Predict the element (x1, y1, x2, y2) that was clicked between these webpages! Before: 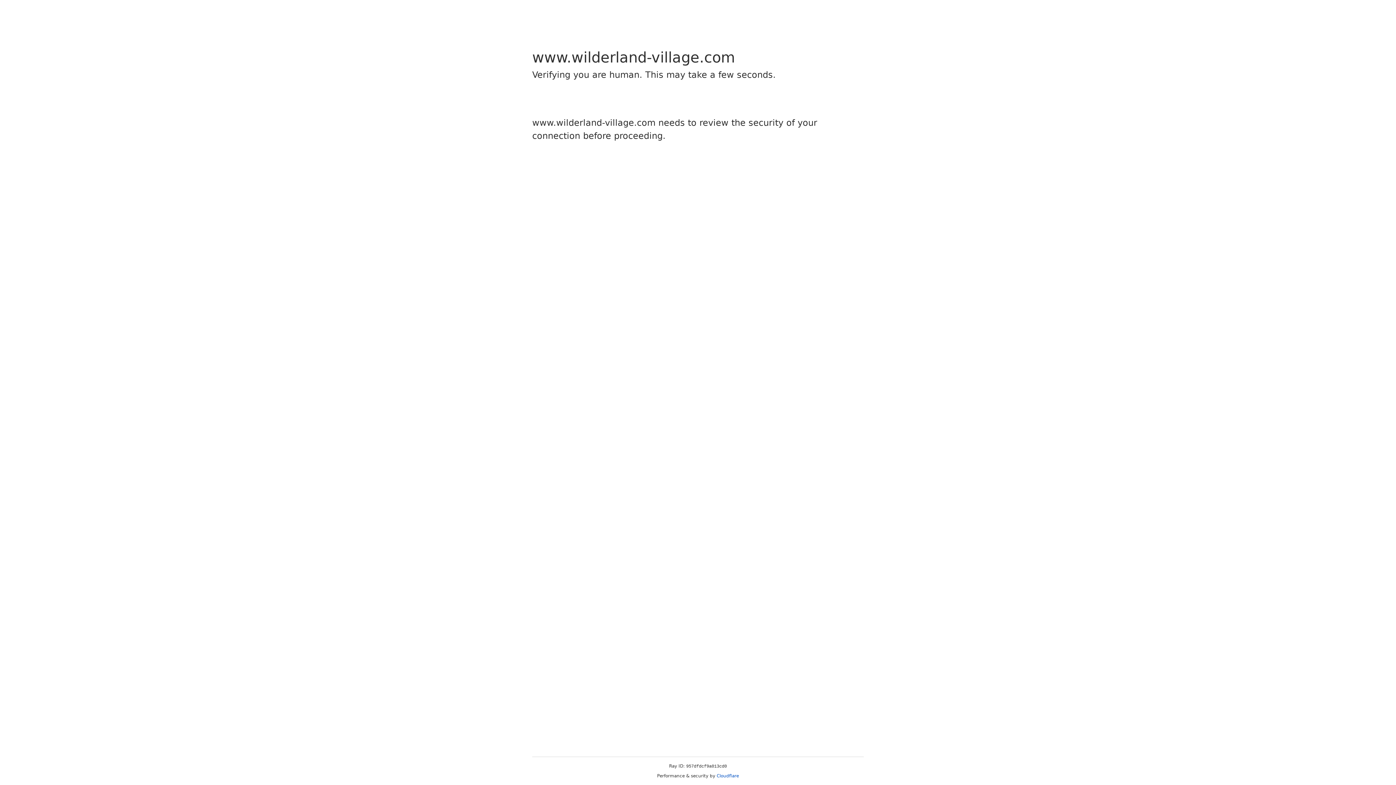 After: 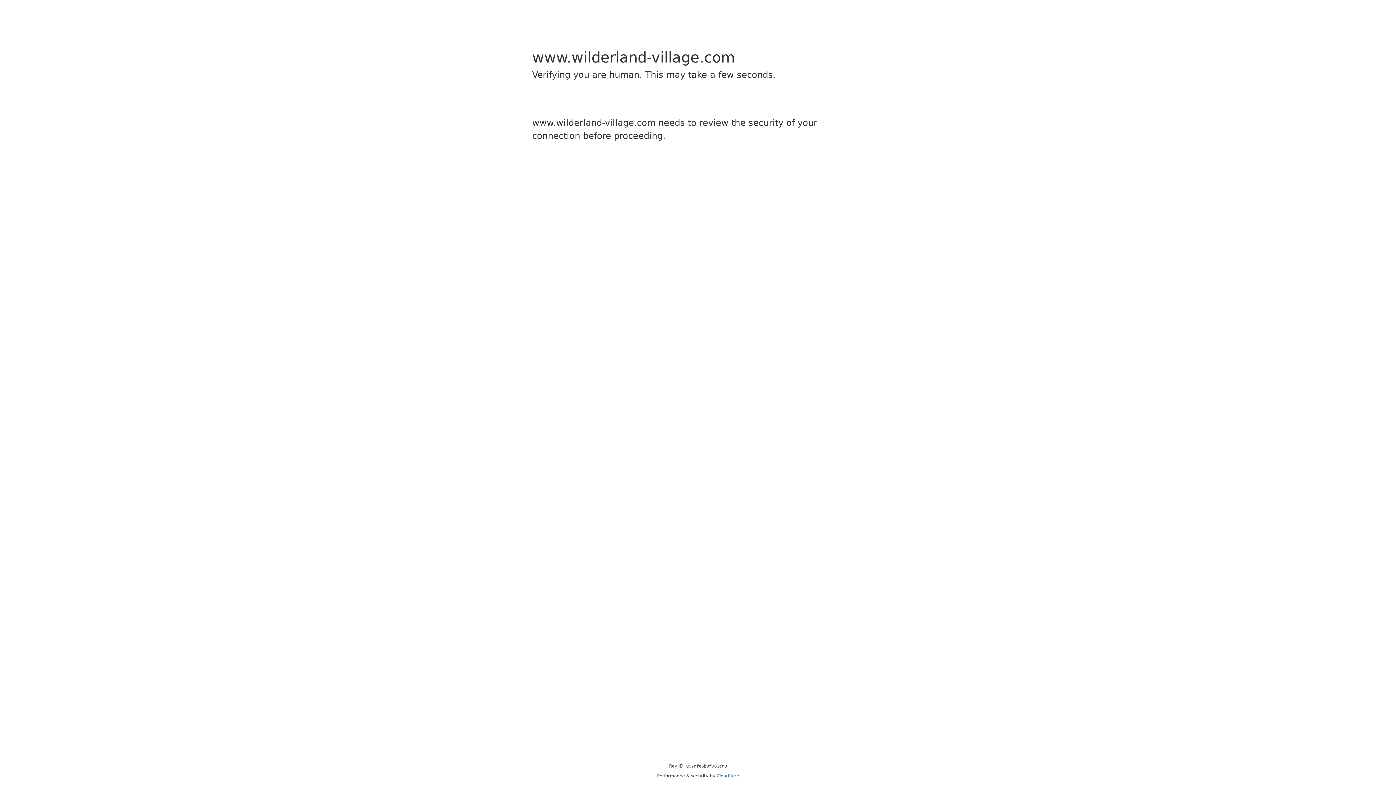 Action: bbox: (716, 773, 739, 778) label: Cloudflare